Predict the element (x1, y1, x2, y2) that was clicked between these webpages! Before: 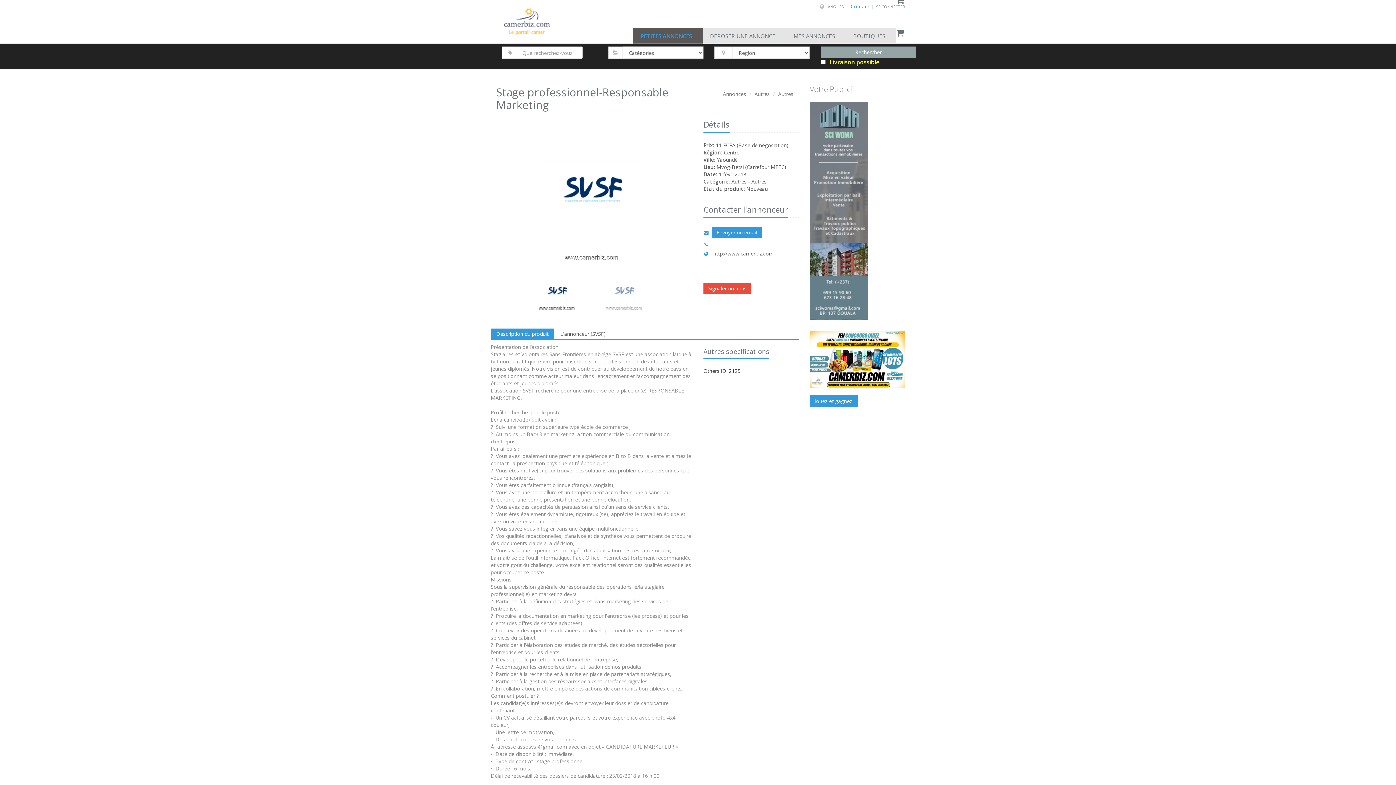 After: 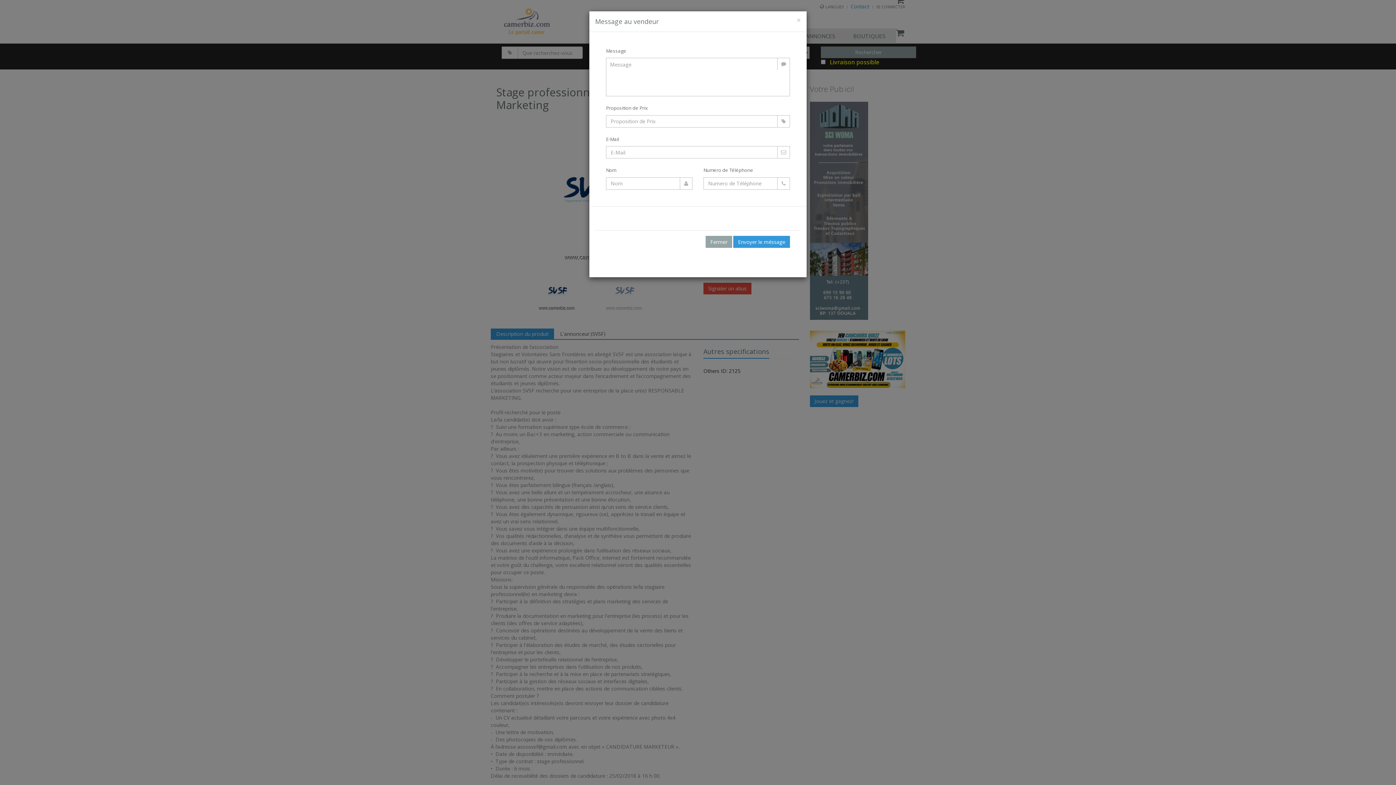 Action: bbox: (711, 227, 761, 238) label: Envoyer un email